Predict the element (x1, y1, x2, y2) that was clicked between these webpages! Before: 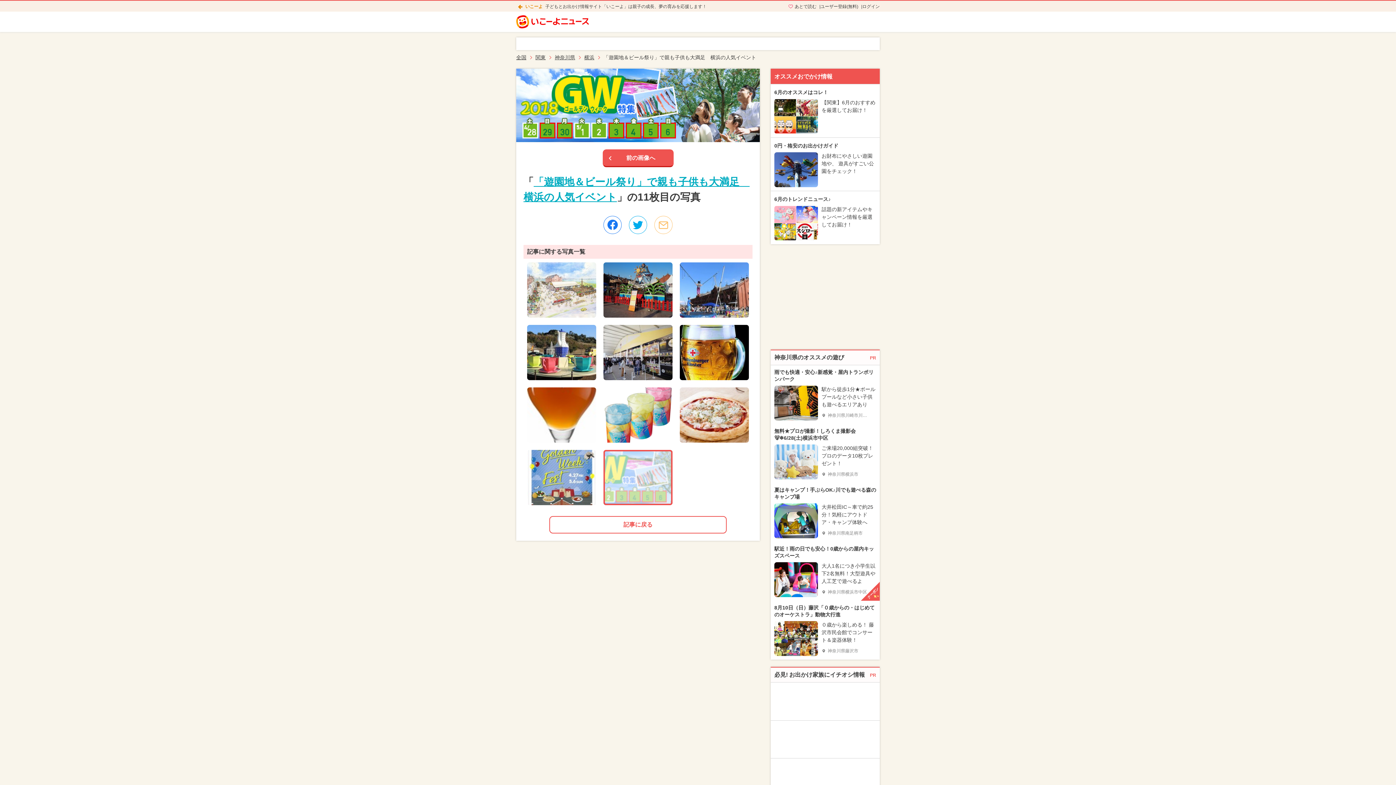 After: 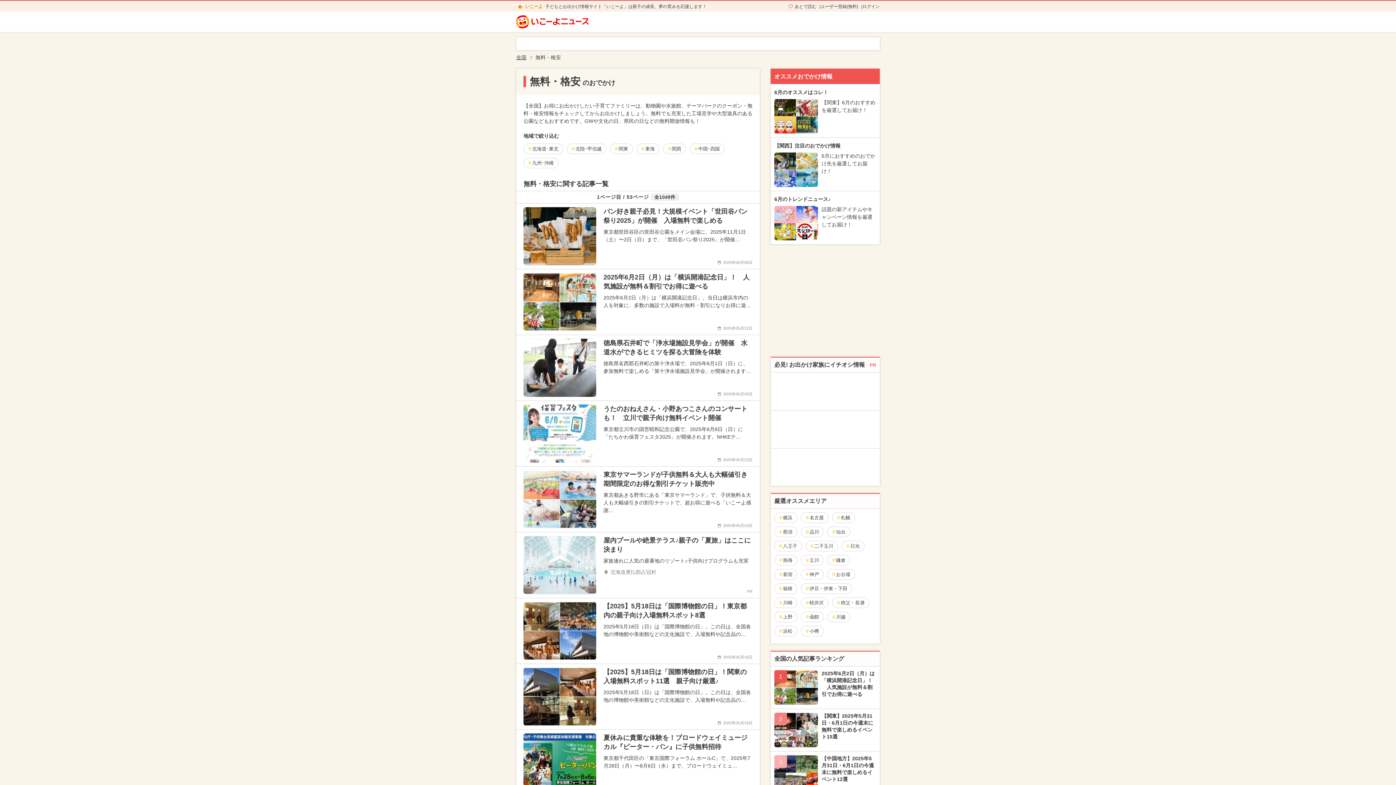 Action: bbox: (770, 137, 880, 190) label: 0円・格安のお出かけガイド
	
お財布にやさしい遊園地や、 遊具がすごい公園をチェック！